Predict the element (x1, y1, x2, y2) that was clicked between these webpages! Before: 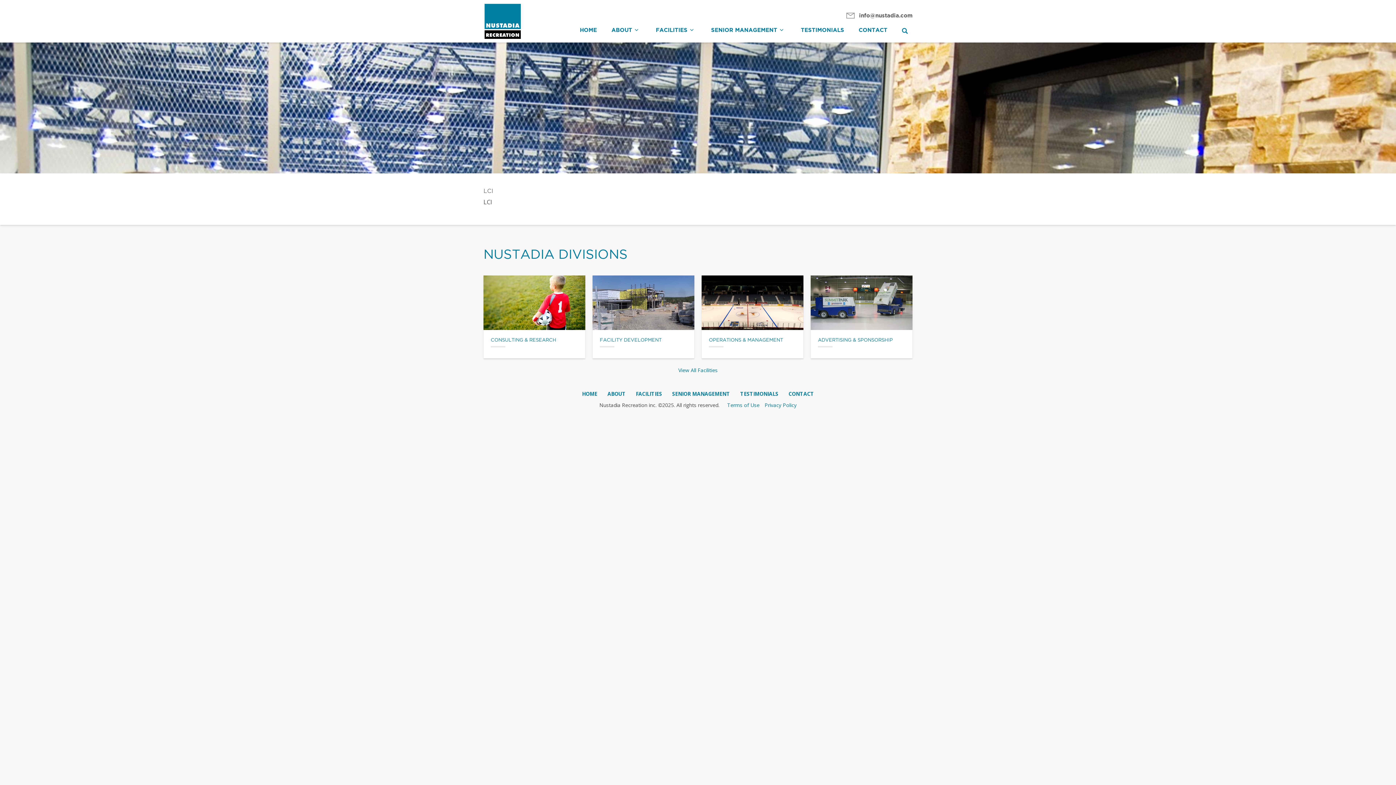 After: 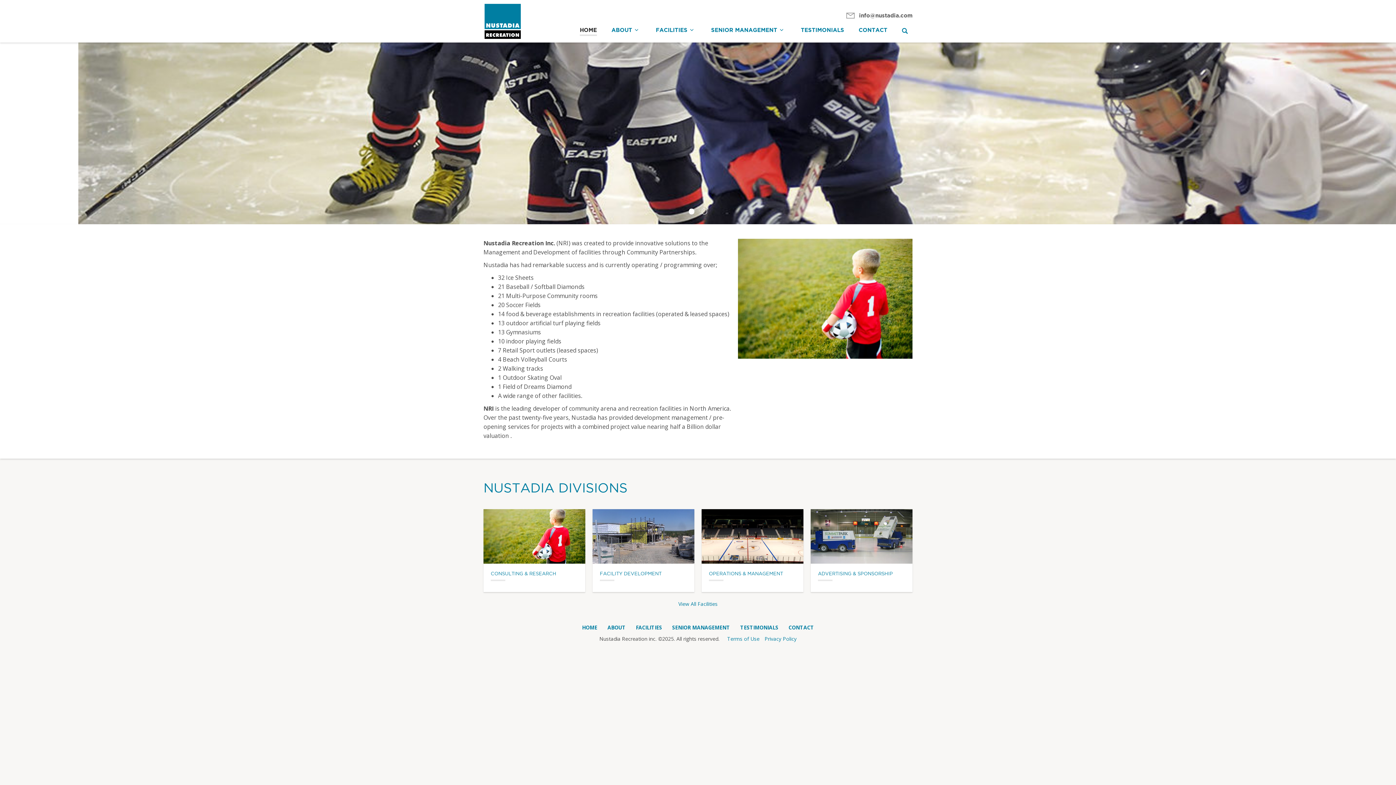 Action: label: HOME bbox: (582, 390, 597, 397)